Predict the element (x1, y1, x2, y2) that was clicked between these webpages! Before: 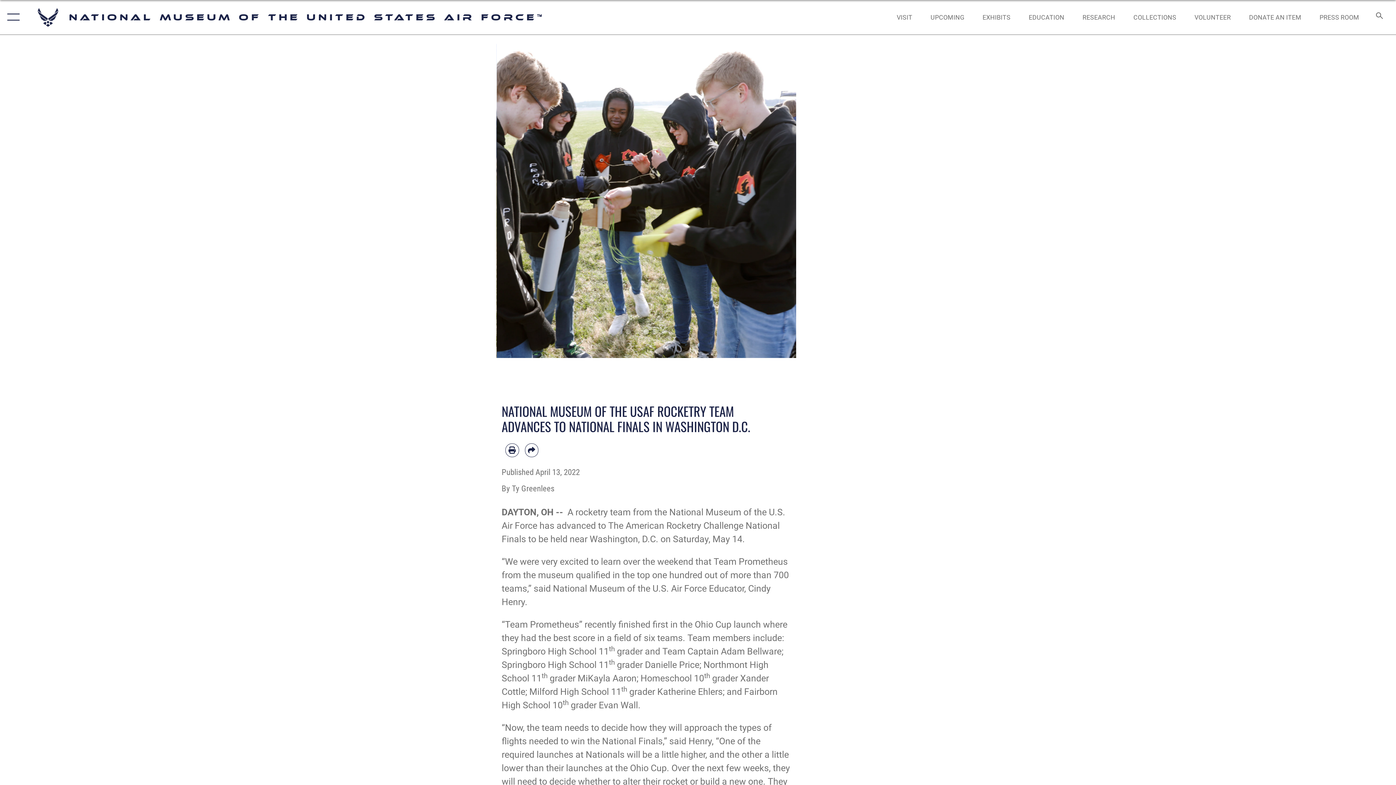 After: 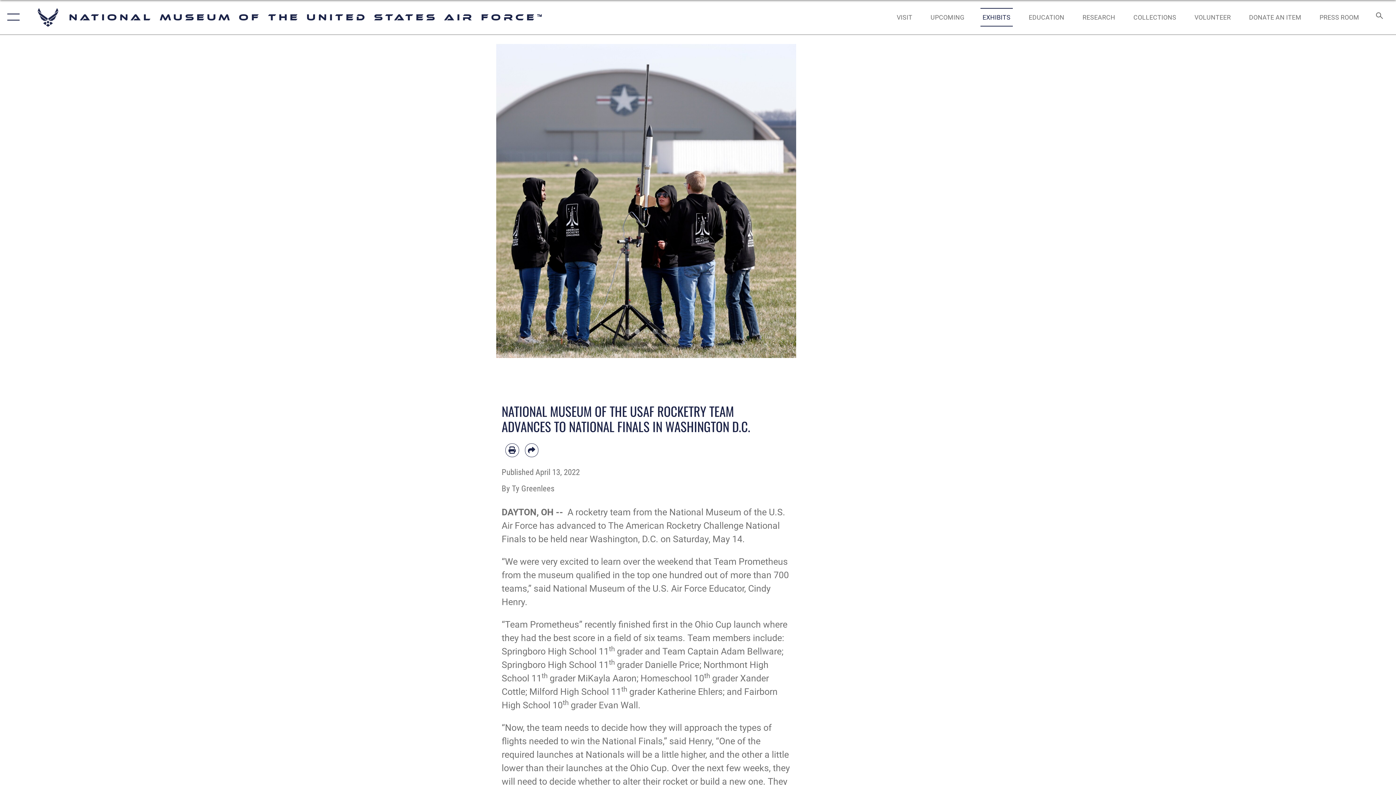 Action: label:  opens in a new window bbox: (976, 5, 1017, 28)